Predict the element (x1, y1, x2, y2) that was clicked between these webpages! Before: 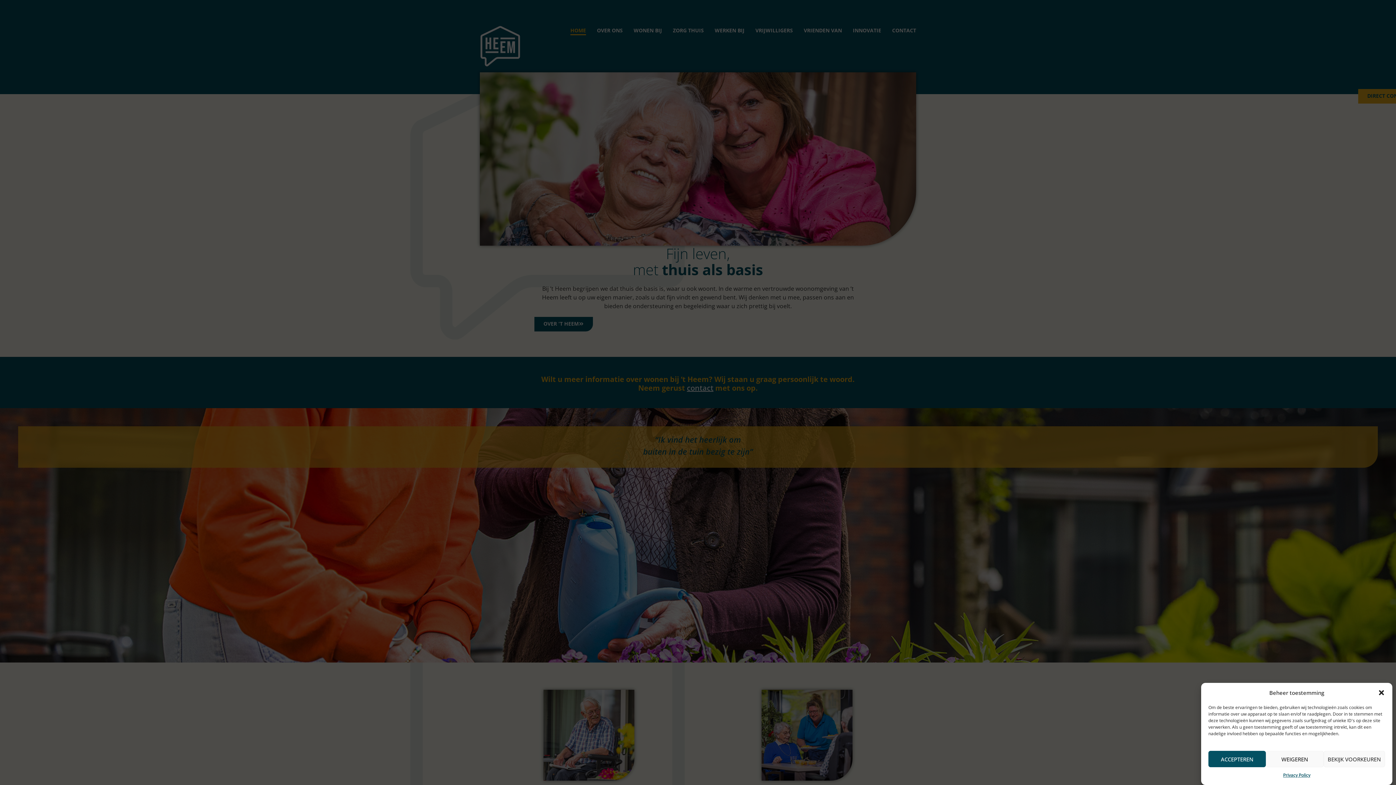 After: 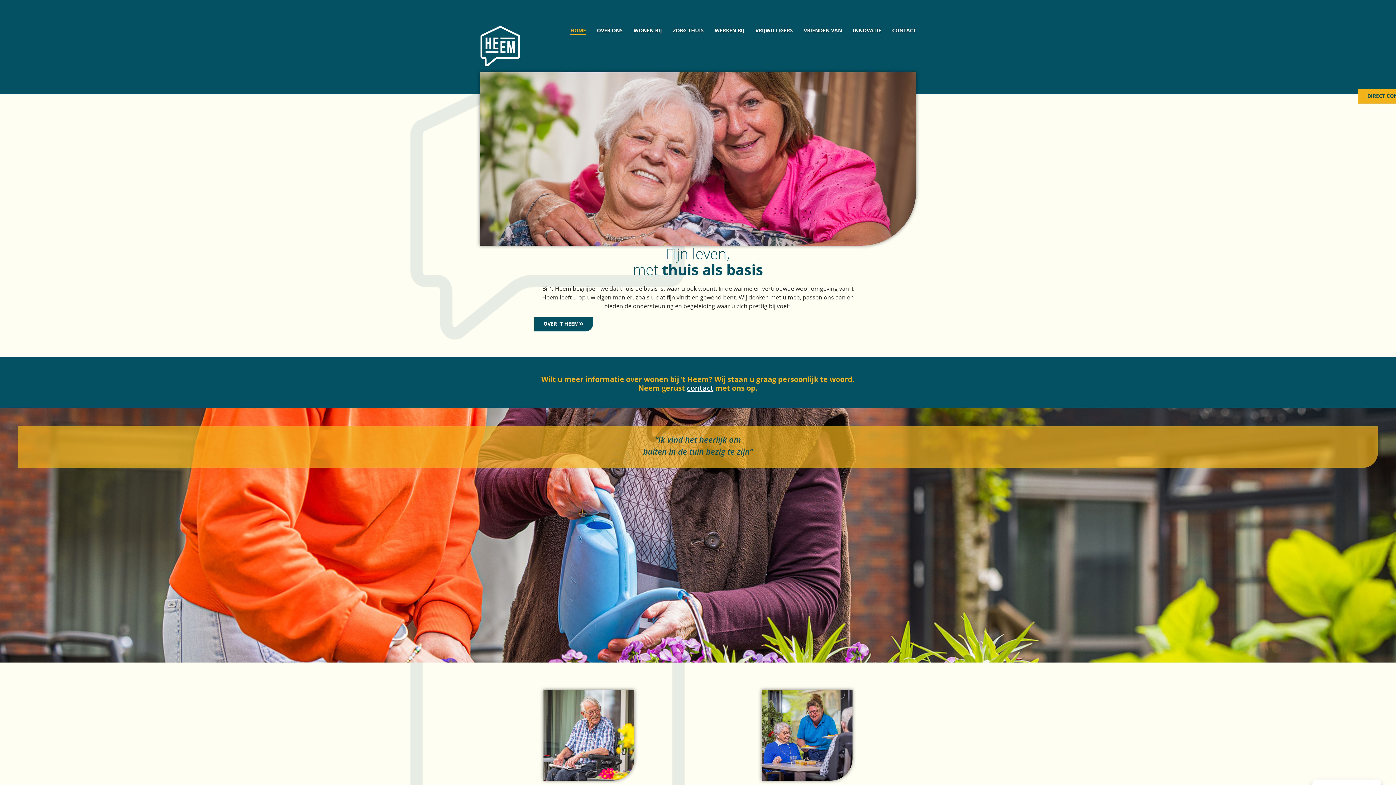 Action: label: Dialoogvenster sluiten bbox: (1378, 689, 1385, 696)